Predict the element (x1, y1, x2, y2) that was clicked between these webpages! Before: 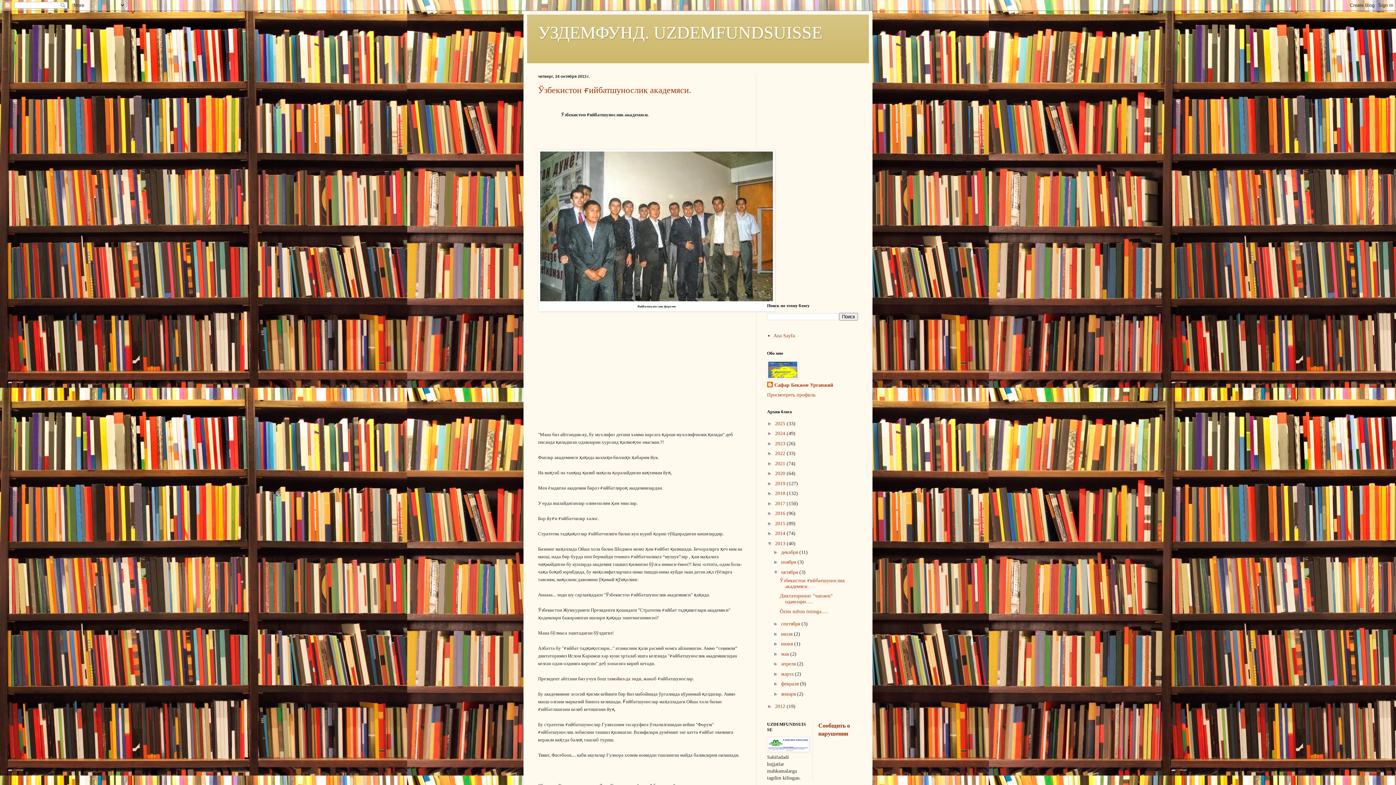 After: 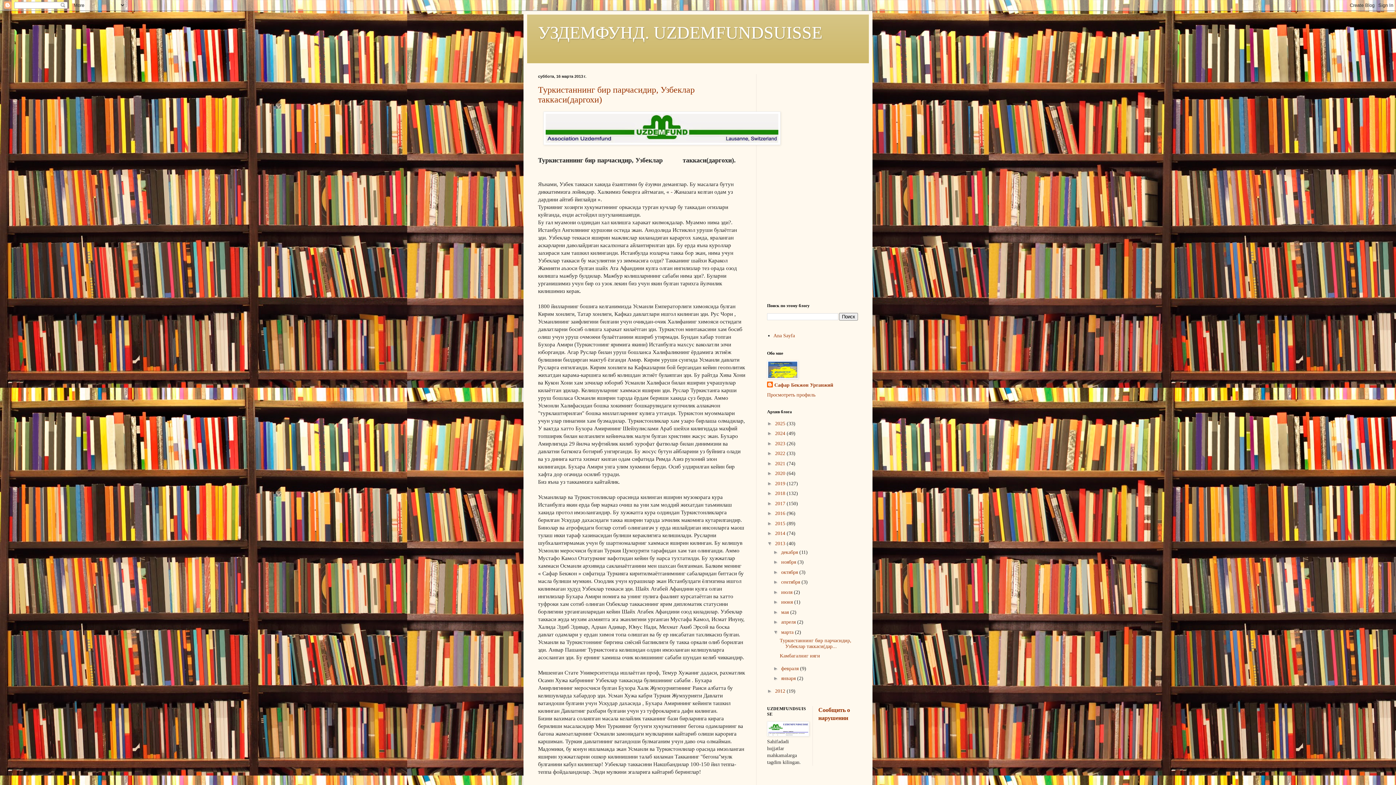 Action: bbox: (781, 671, 795, 676) label: марта 